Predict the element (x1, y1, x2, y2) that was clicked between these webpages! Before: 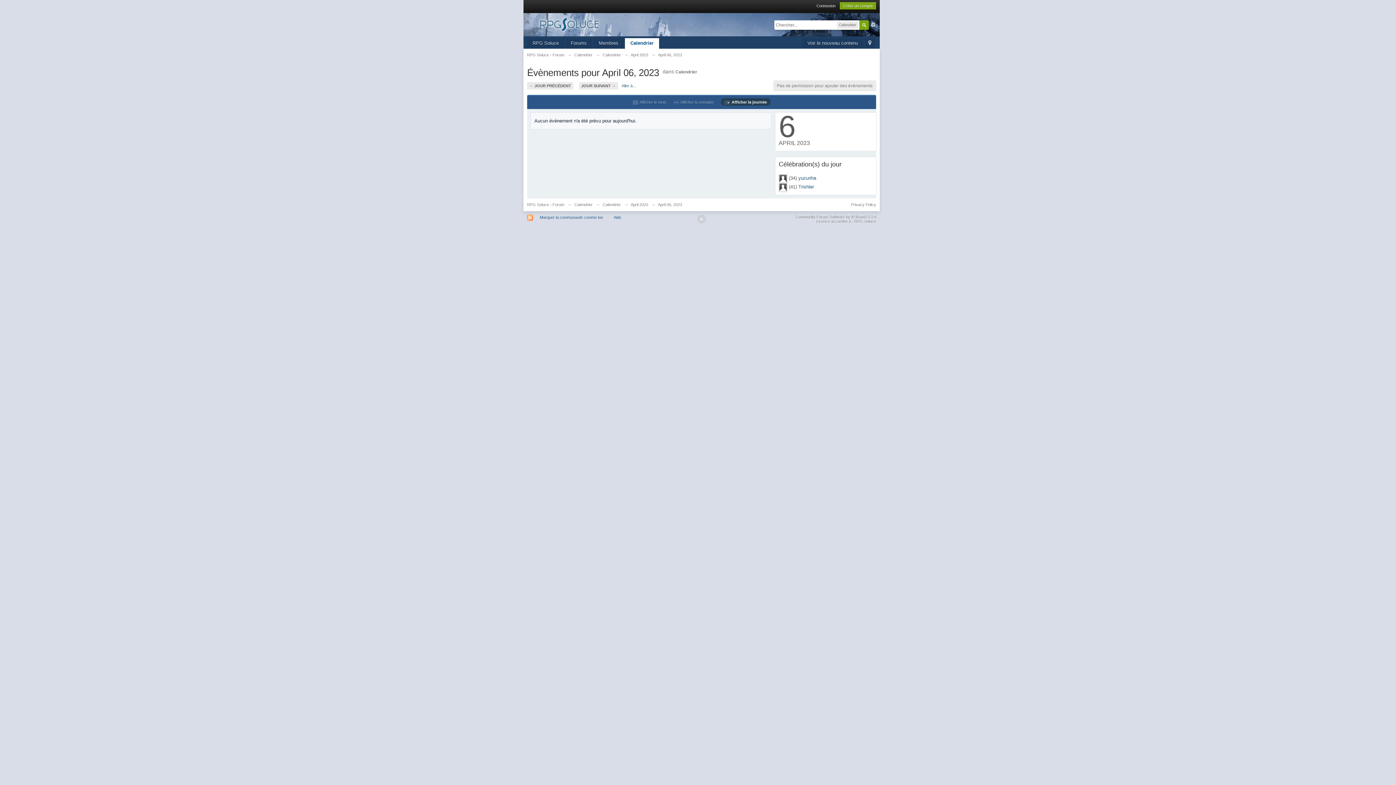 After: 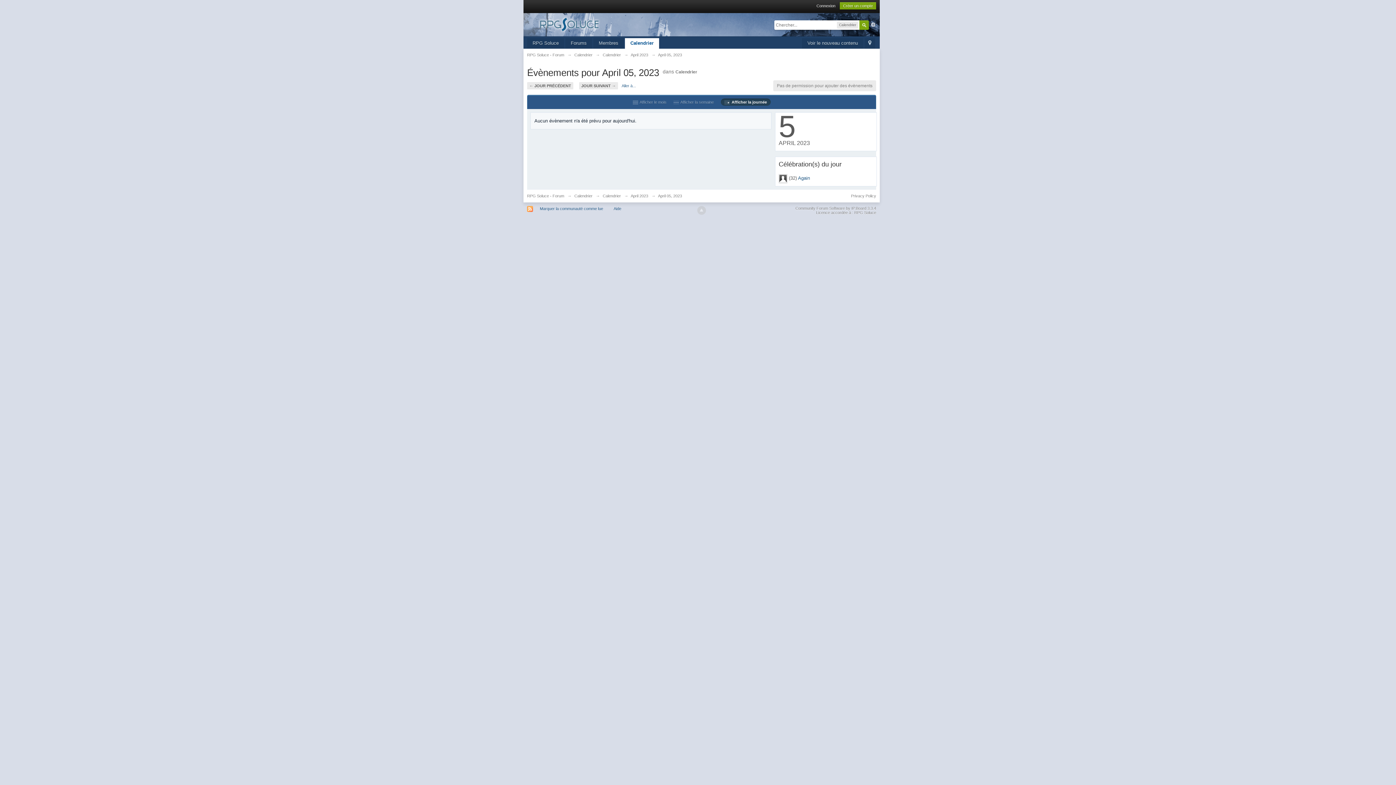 Action: bbox: (527, 82, 573, 89) label: ← JOUR PRÉCÉDENT